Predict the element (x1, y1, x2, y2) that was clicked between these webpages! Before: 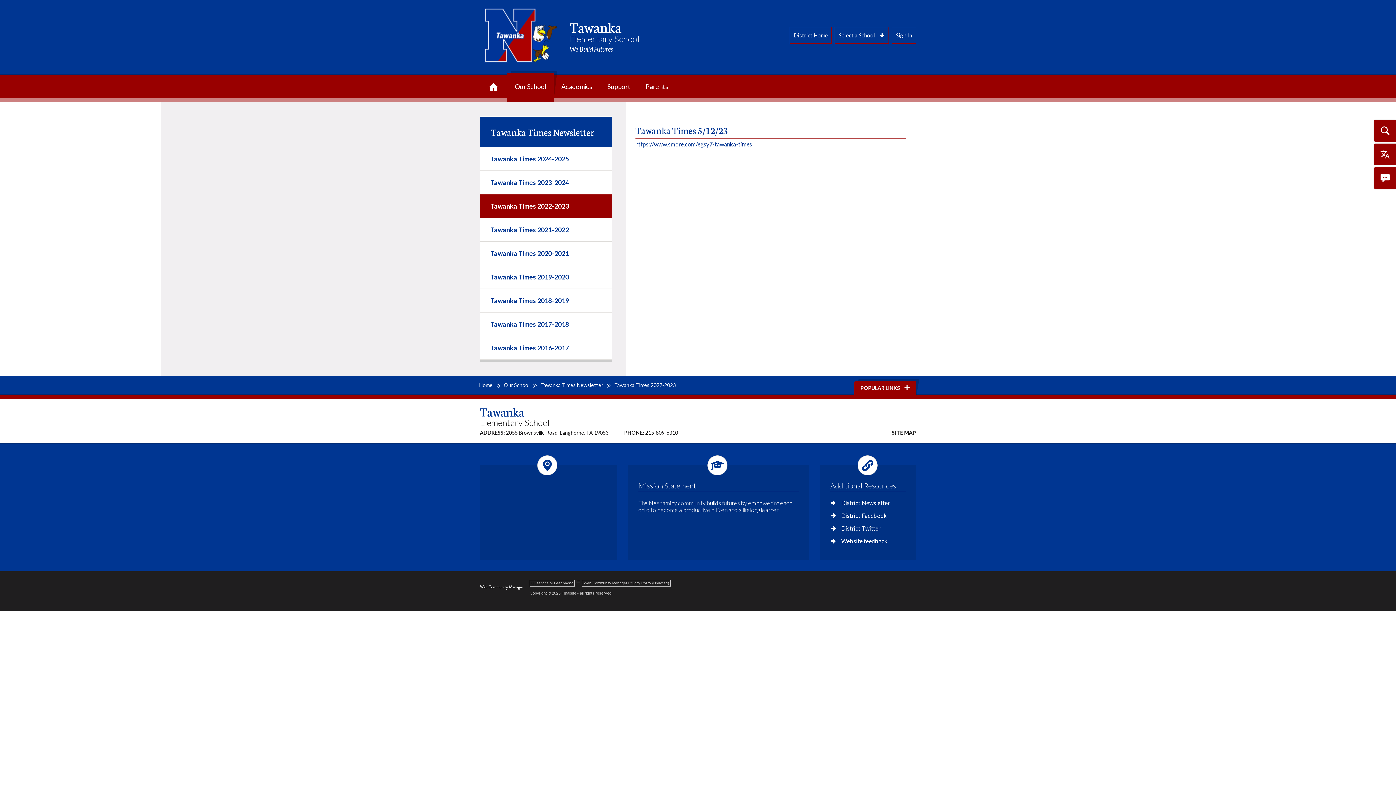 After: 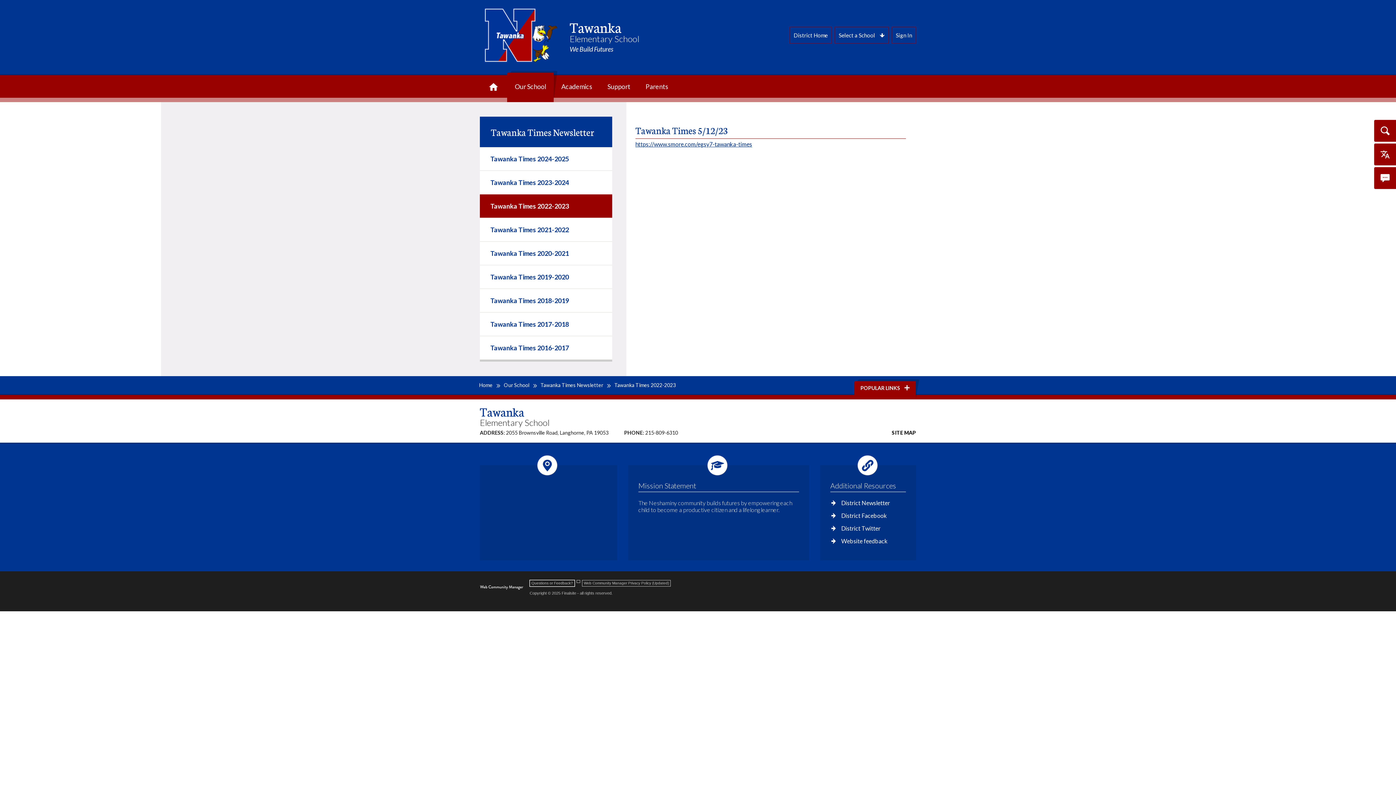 Action: bbox: (529, 580, 574, 586) label: Questions or Feedback?